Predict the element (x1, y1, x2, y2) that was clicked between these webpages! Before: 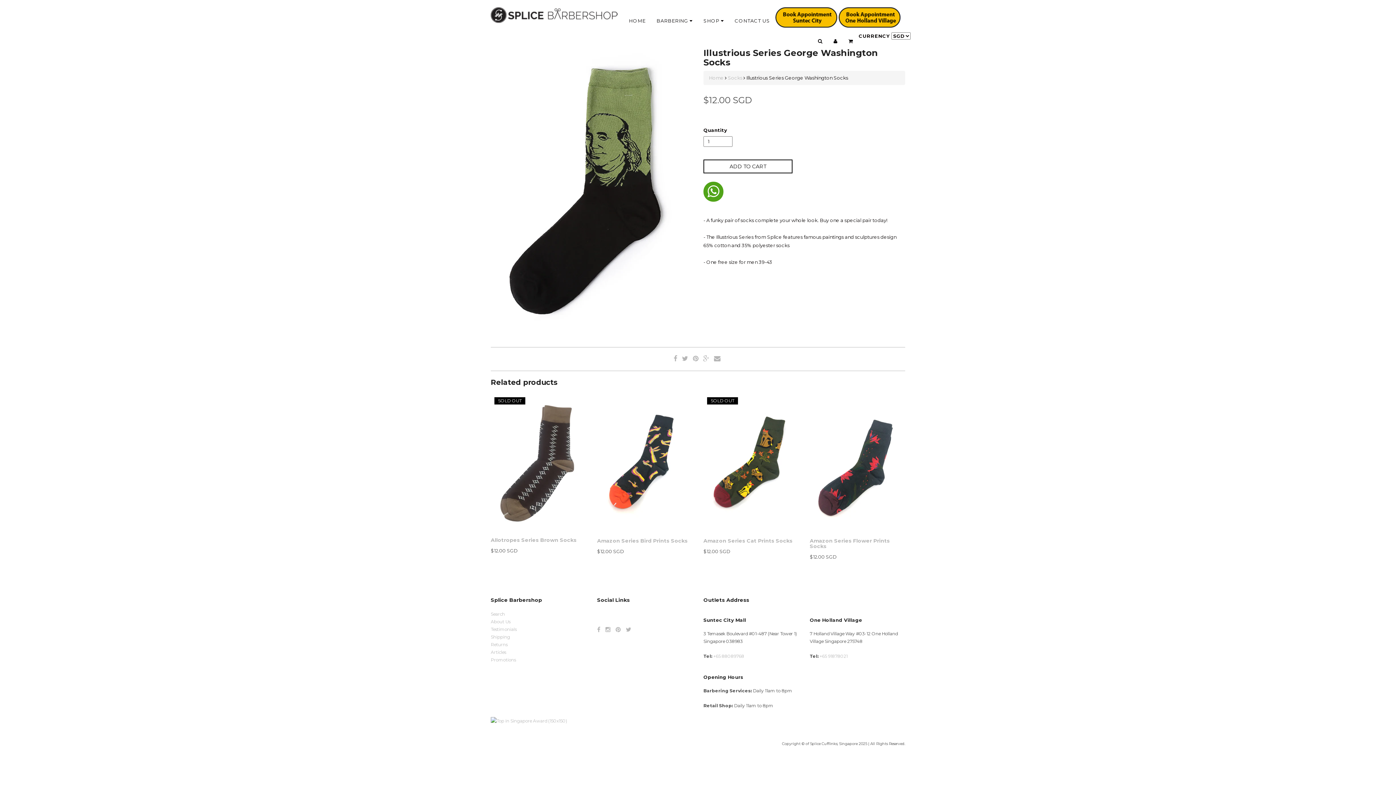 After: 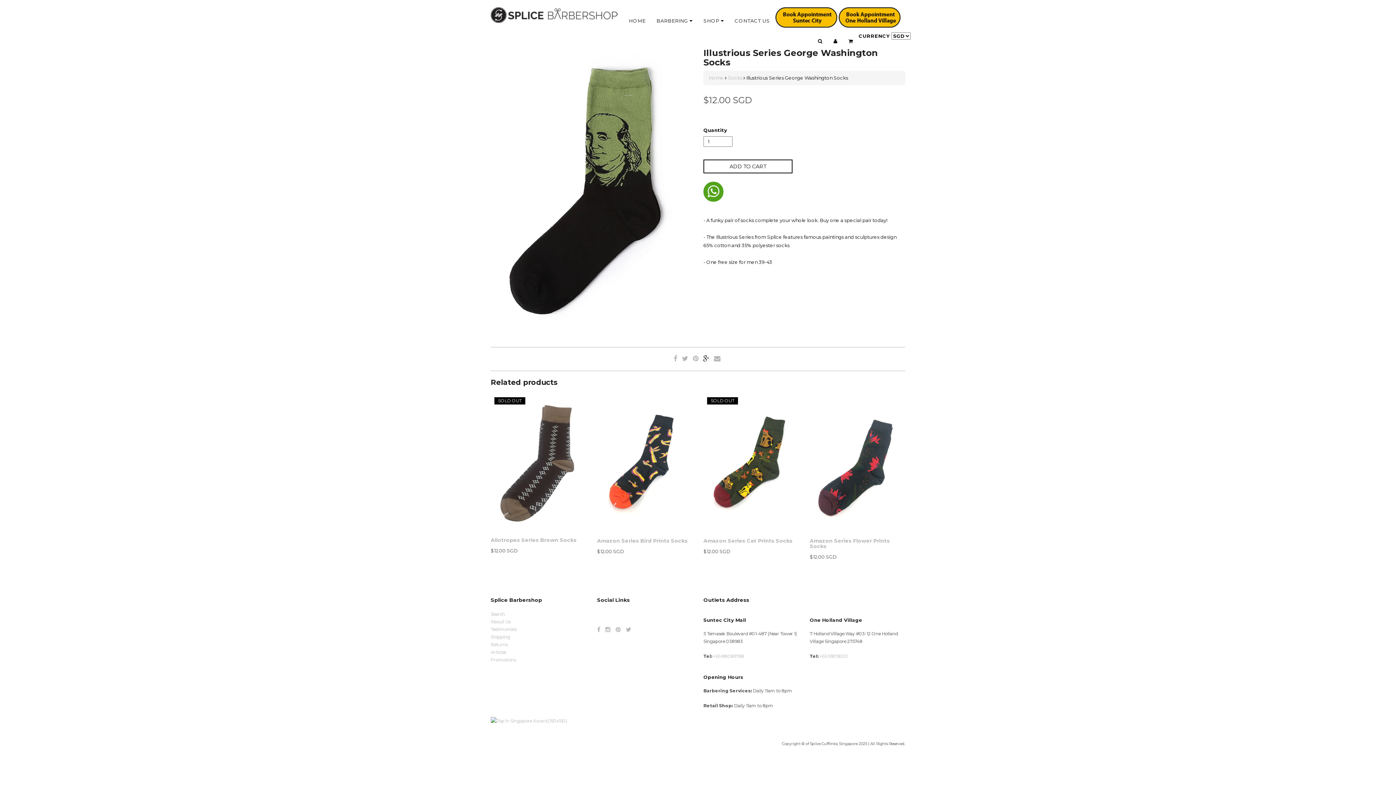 Action: bbox: (703, 354, 709, 362)